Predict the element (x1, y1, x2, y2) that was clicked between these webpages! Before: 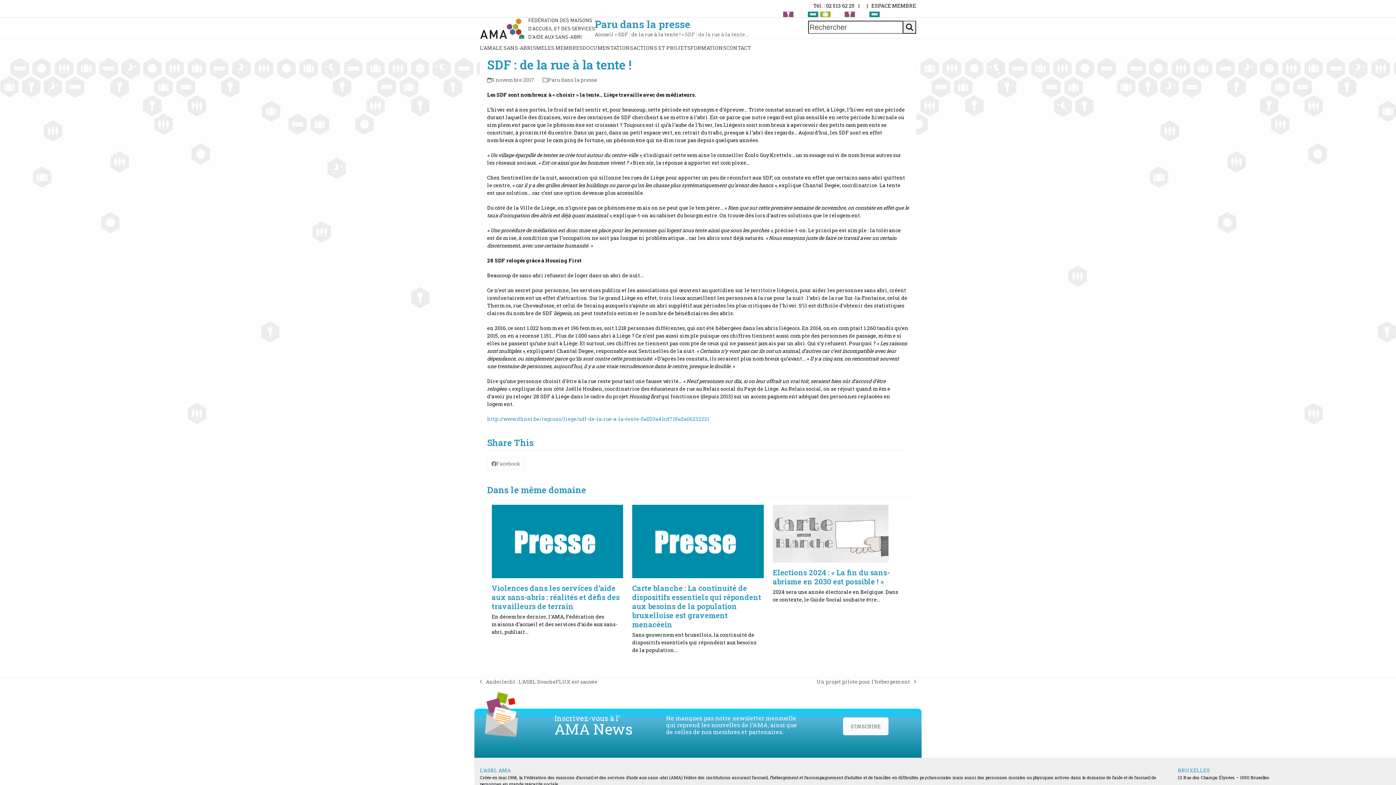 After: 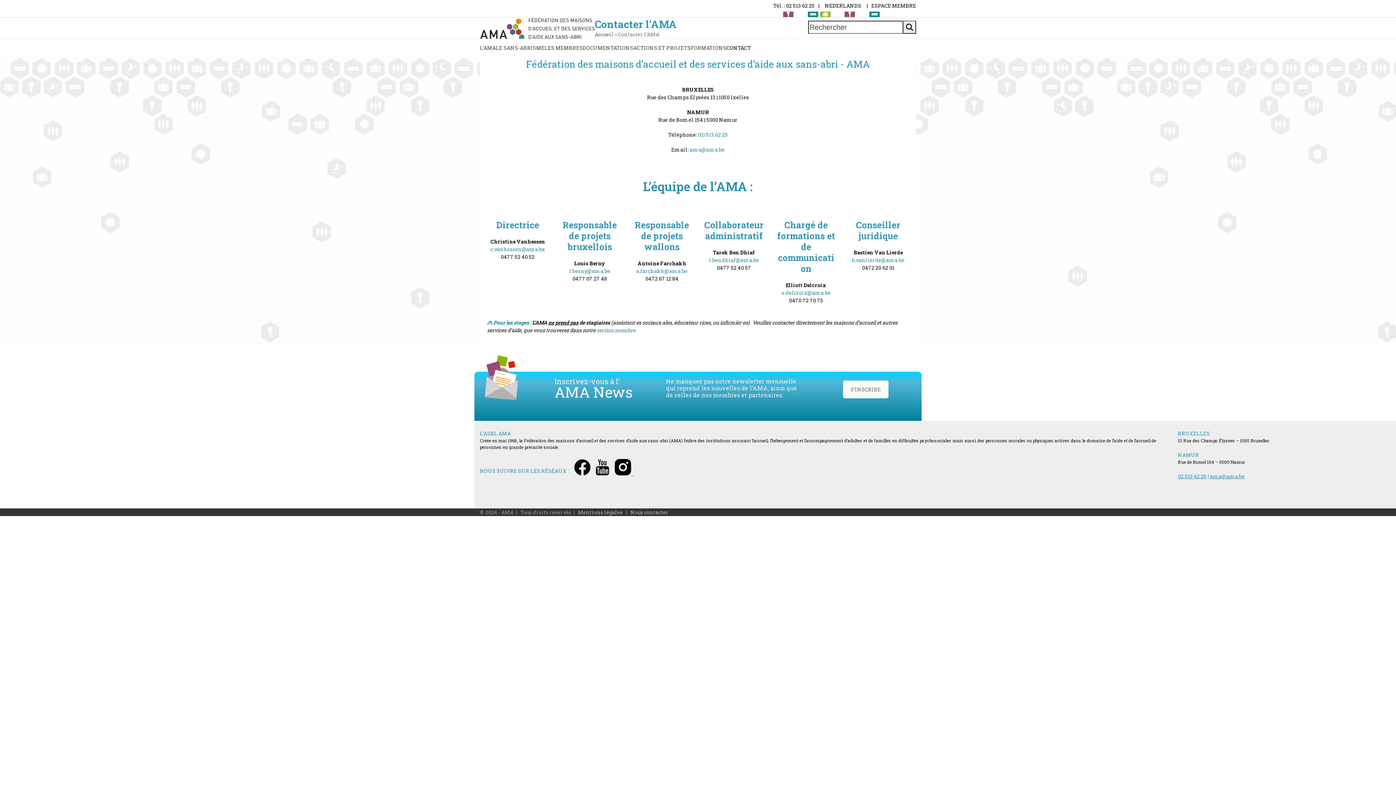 Action: label: CONTACT bbox: (726, 38, 751, 57)